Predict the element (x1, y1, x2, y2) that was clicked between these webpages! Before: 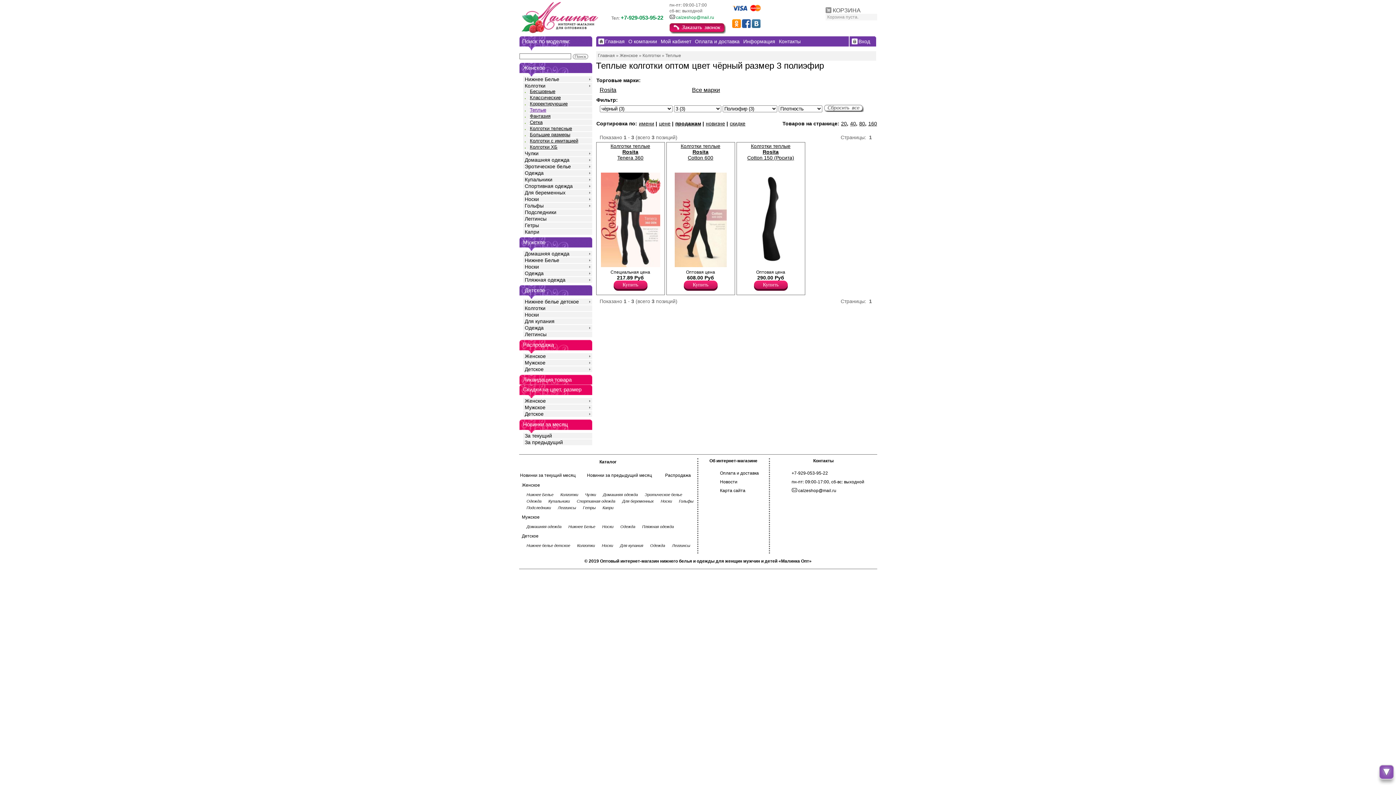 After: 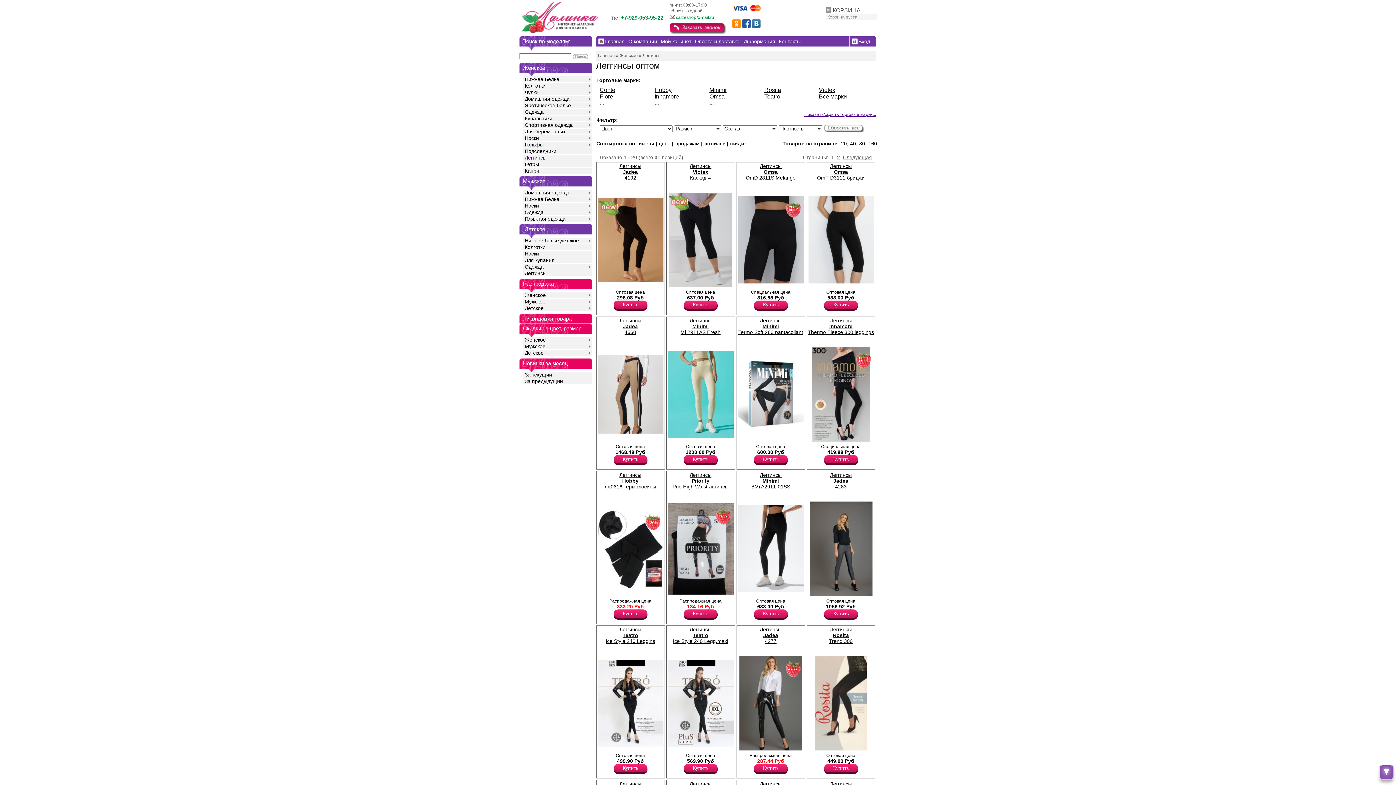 Action: label: Леггинсы bbox: (558, 505, 576, 510)